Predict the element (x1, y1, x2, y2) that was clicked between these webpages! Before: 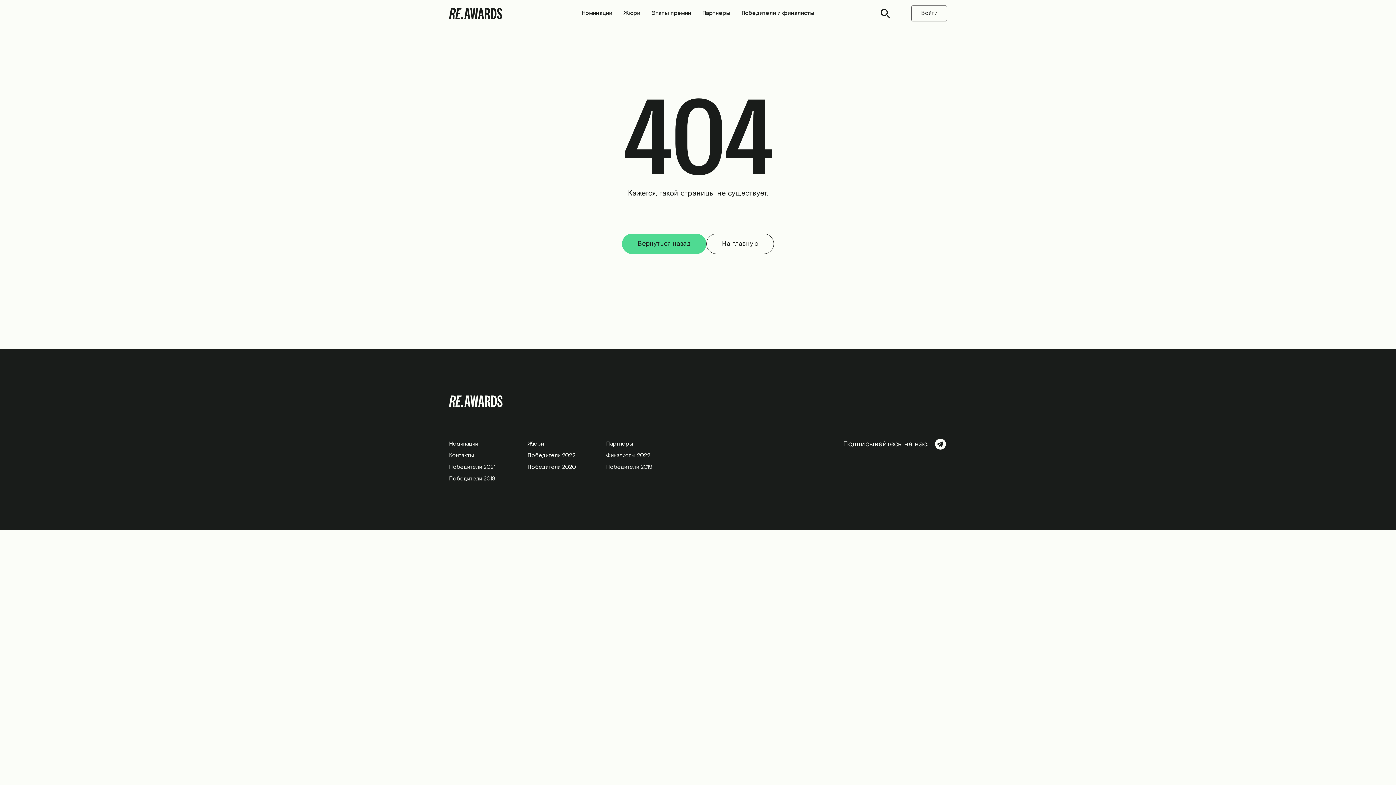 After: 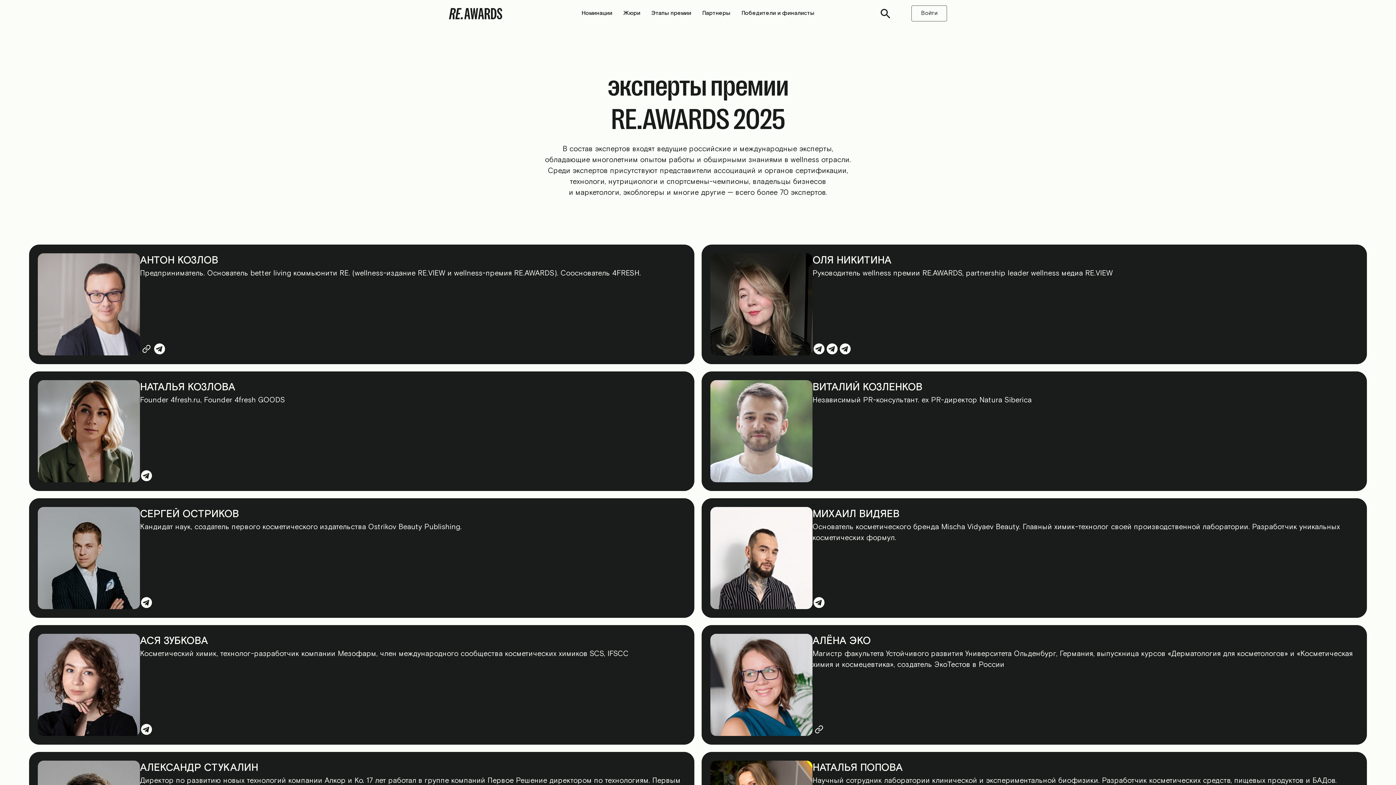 Action: bbox: (618, 0, 646, 26) label: Жюри